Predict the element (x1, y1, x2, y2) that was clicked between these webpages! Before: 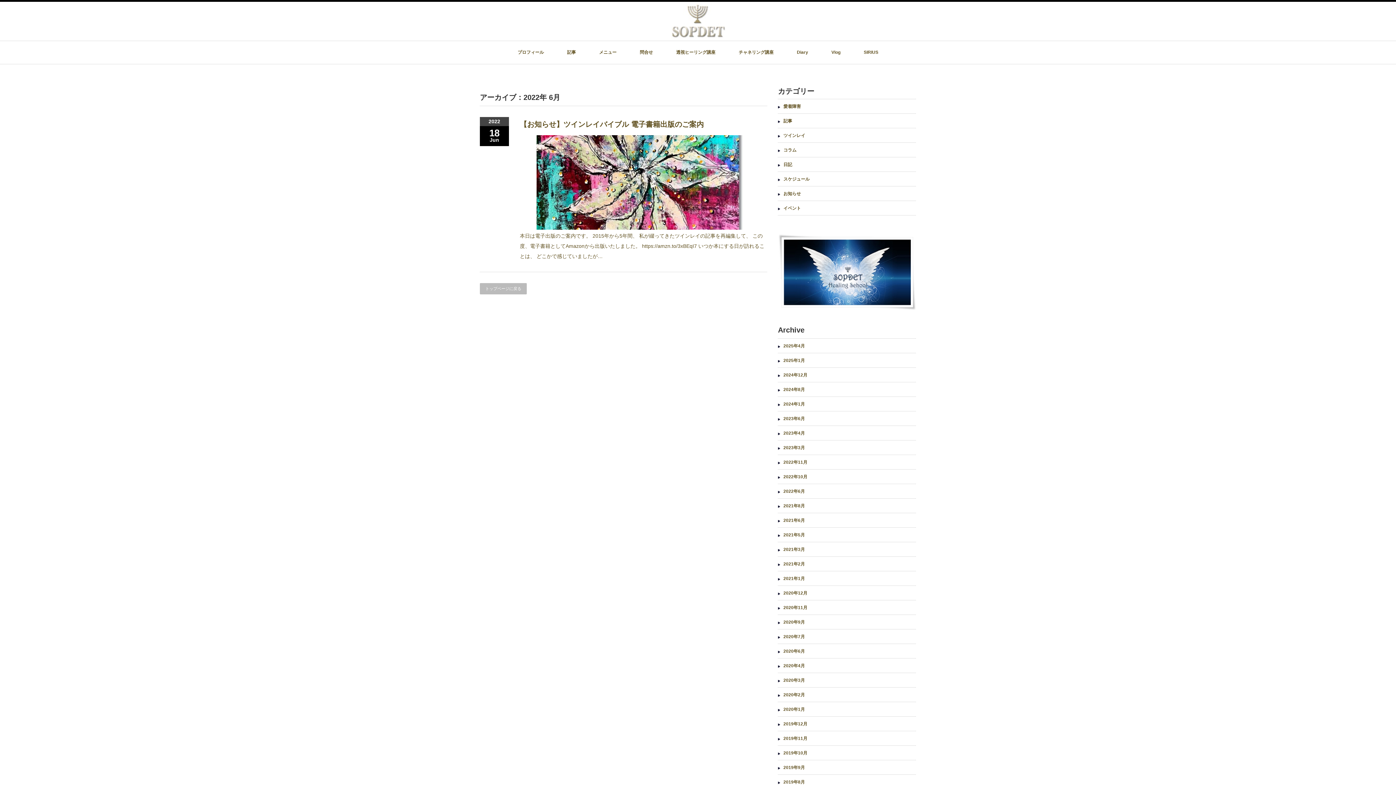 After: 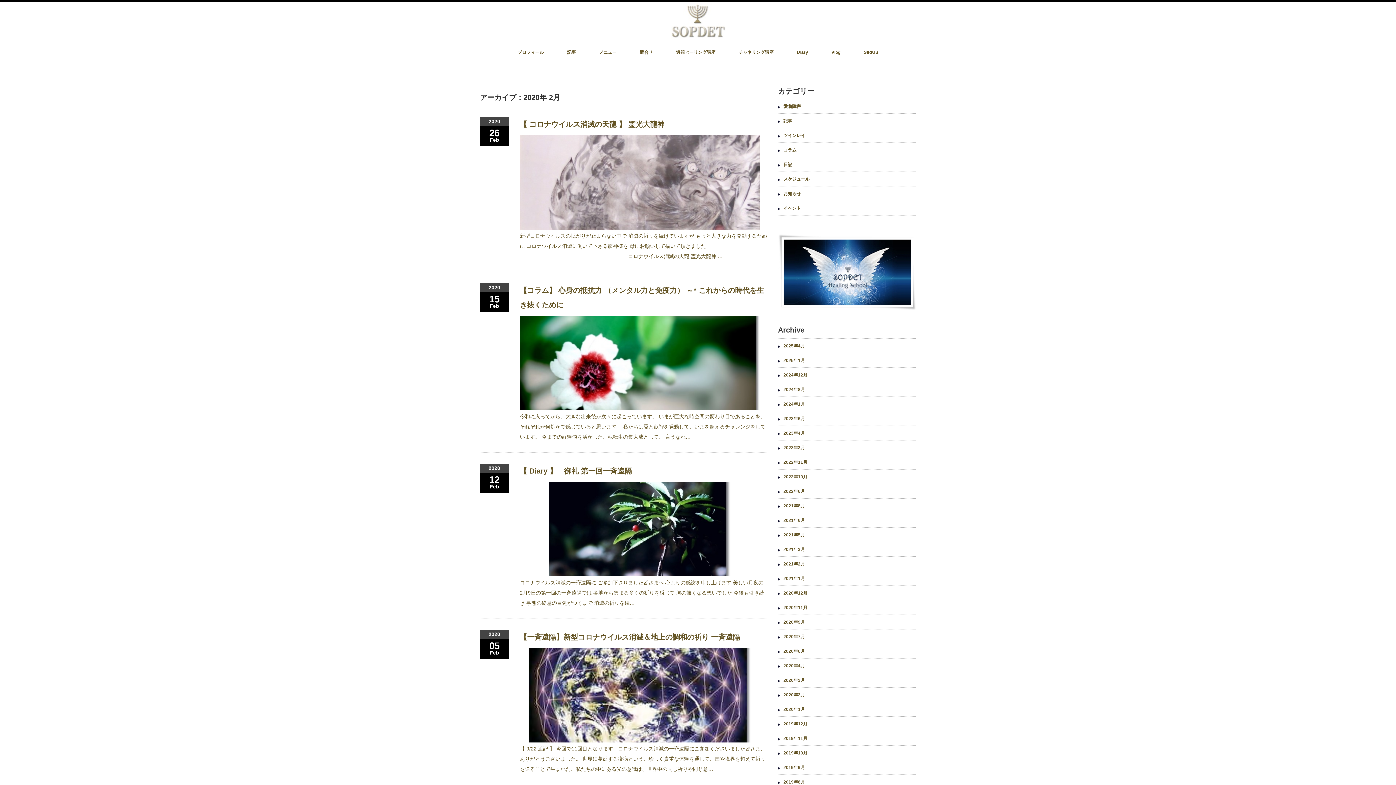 Action: bbox: (783, 692, 805, 697) label: 2020年2月